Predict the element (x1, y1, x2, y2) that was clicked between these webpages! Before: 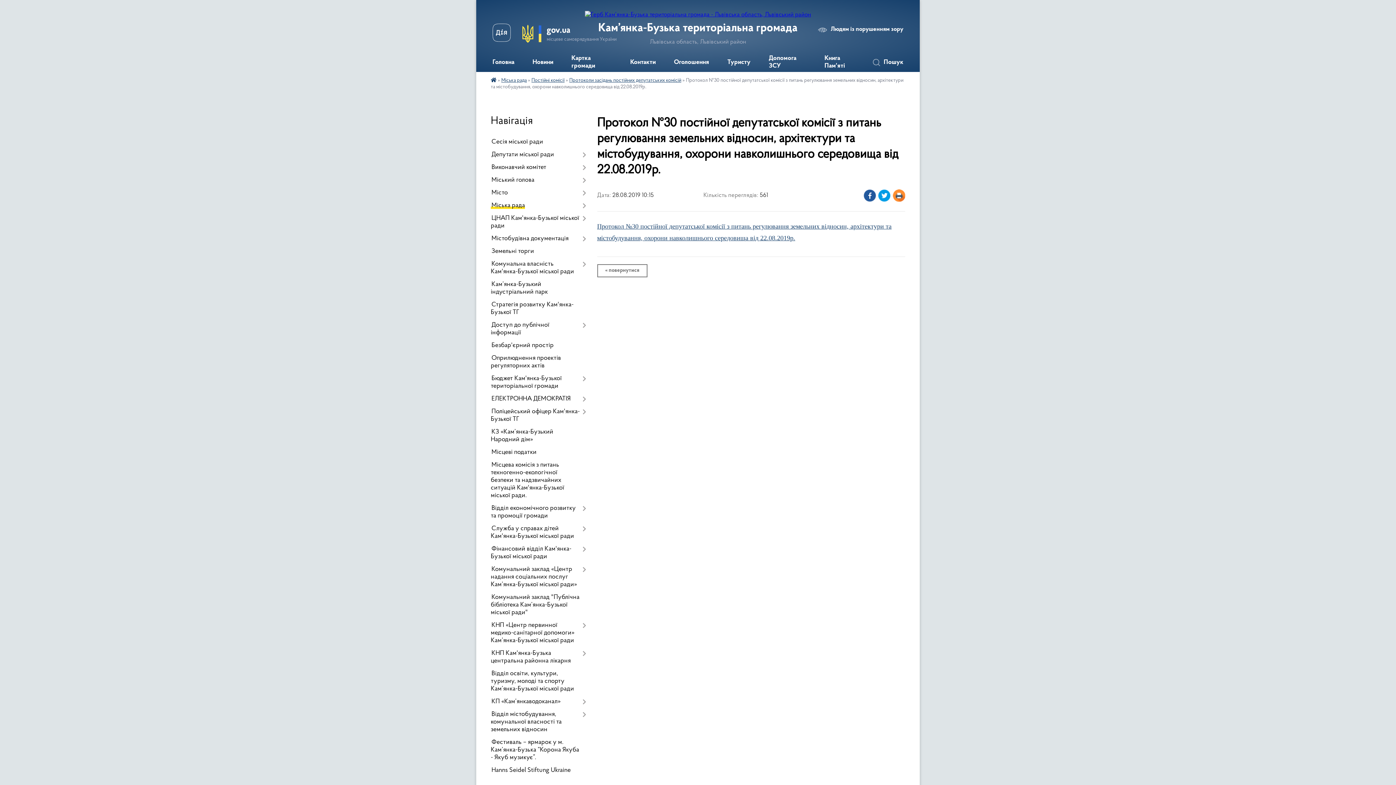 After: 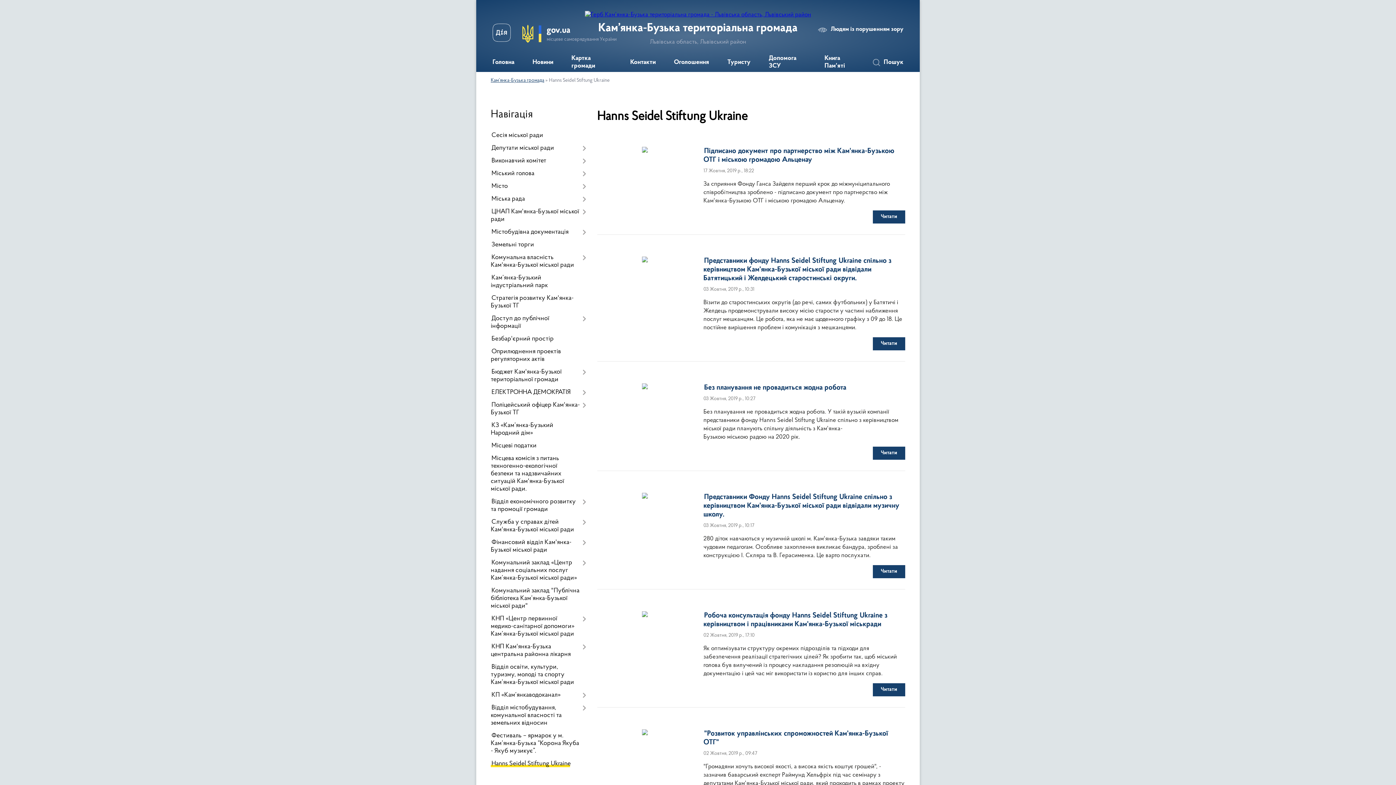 Action: bbox: (490, 764, 586, 777) label: Hanns Seidel Stiftung Ukraine